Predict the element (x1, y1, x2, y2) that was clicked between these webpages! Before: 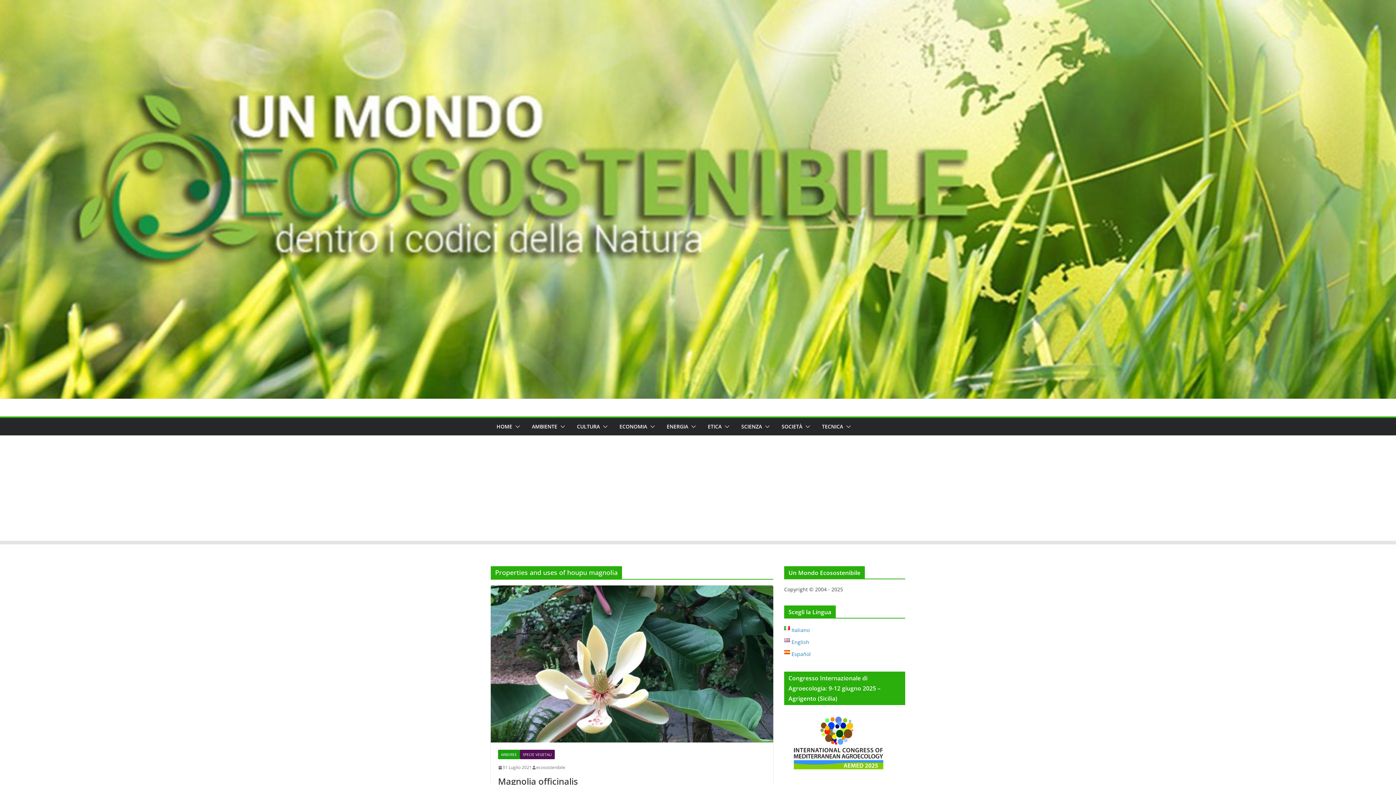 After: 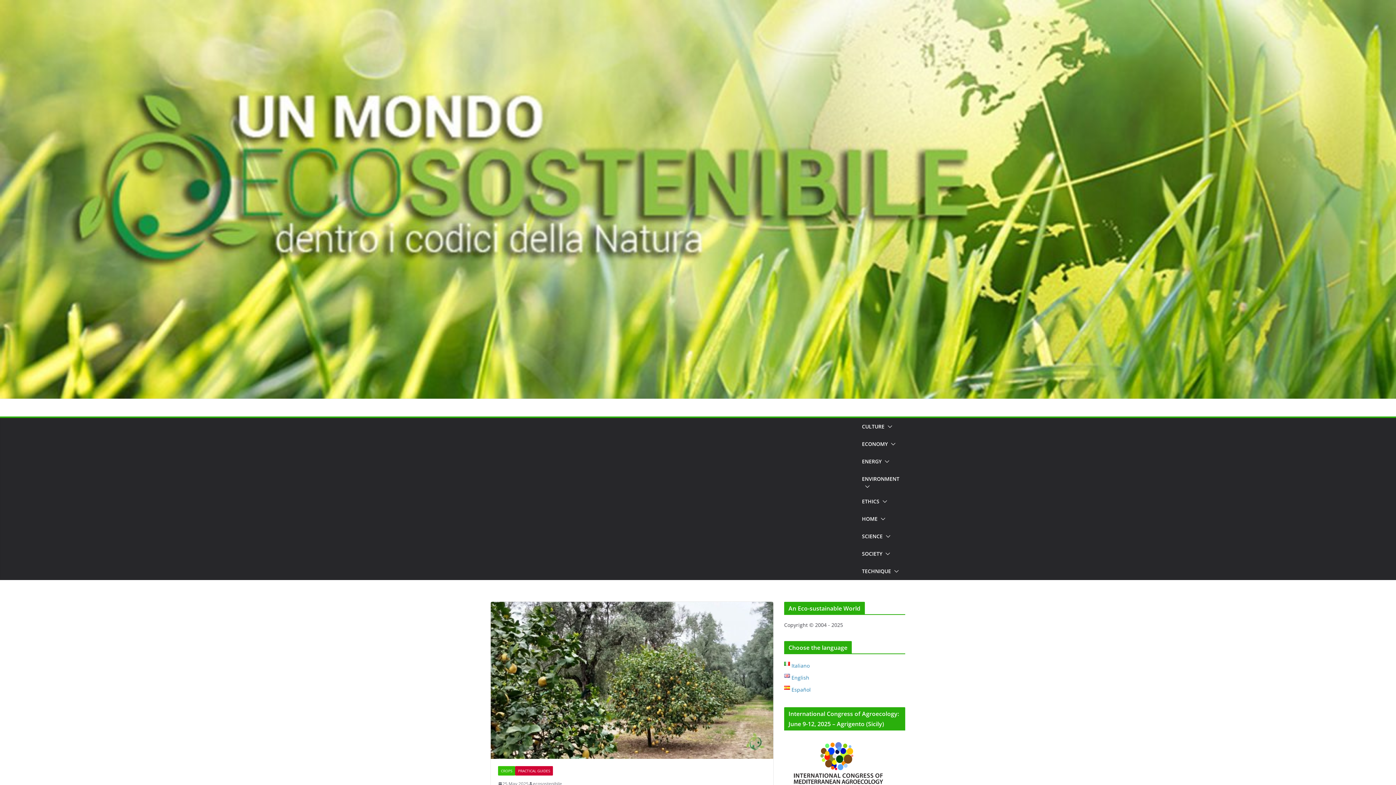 Action: label: English bbox: (784, 638, 809, 645)